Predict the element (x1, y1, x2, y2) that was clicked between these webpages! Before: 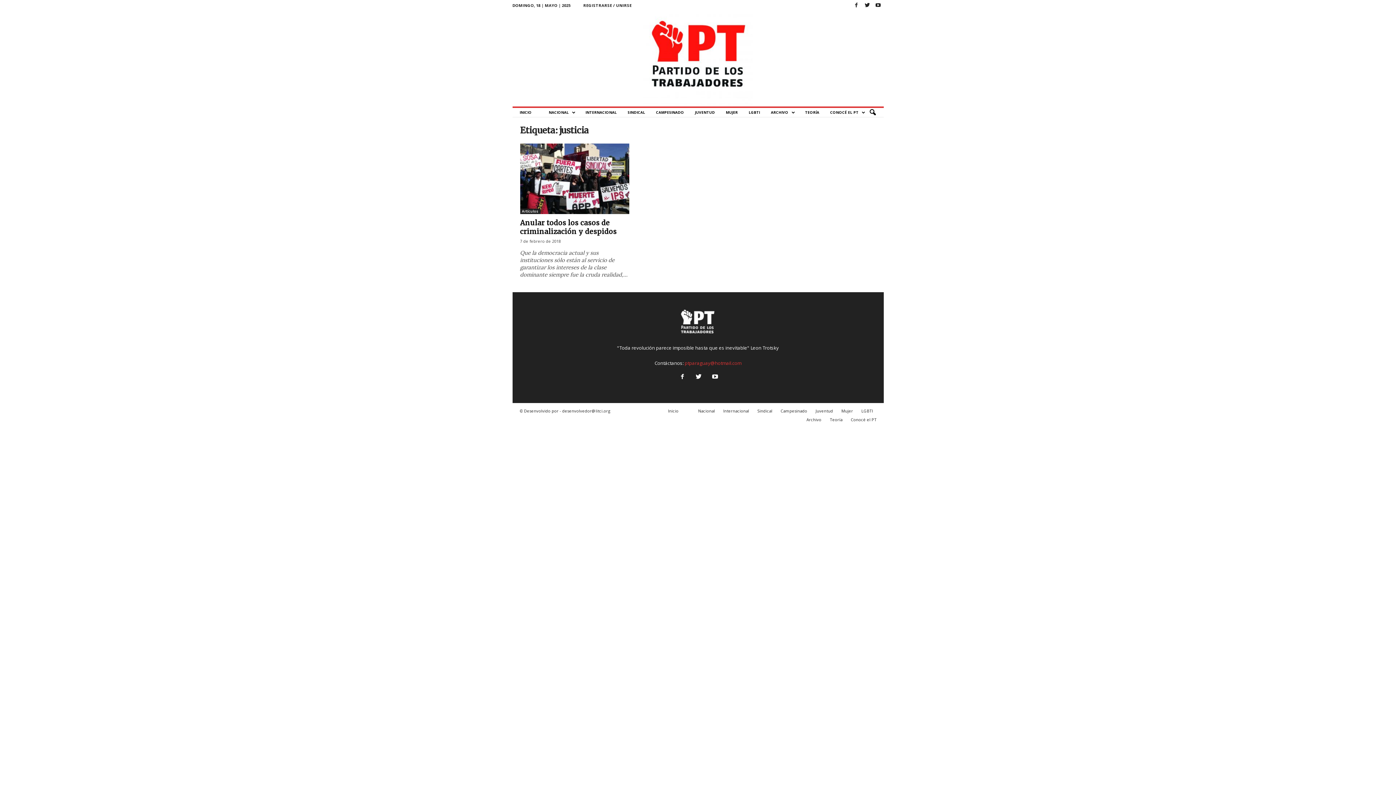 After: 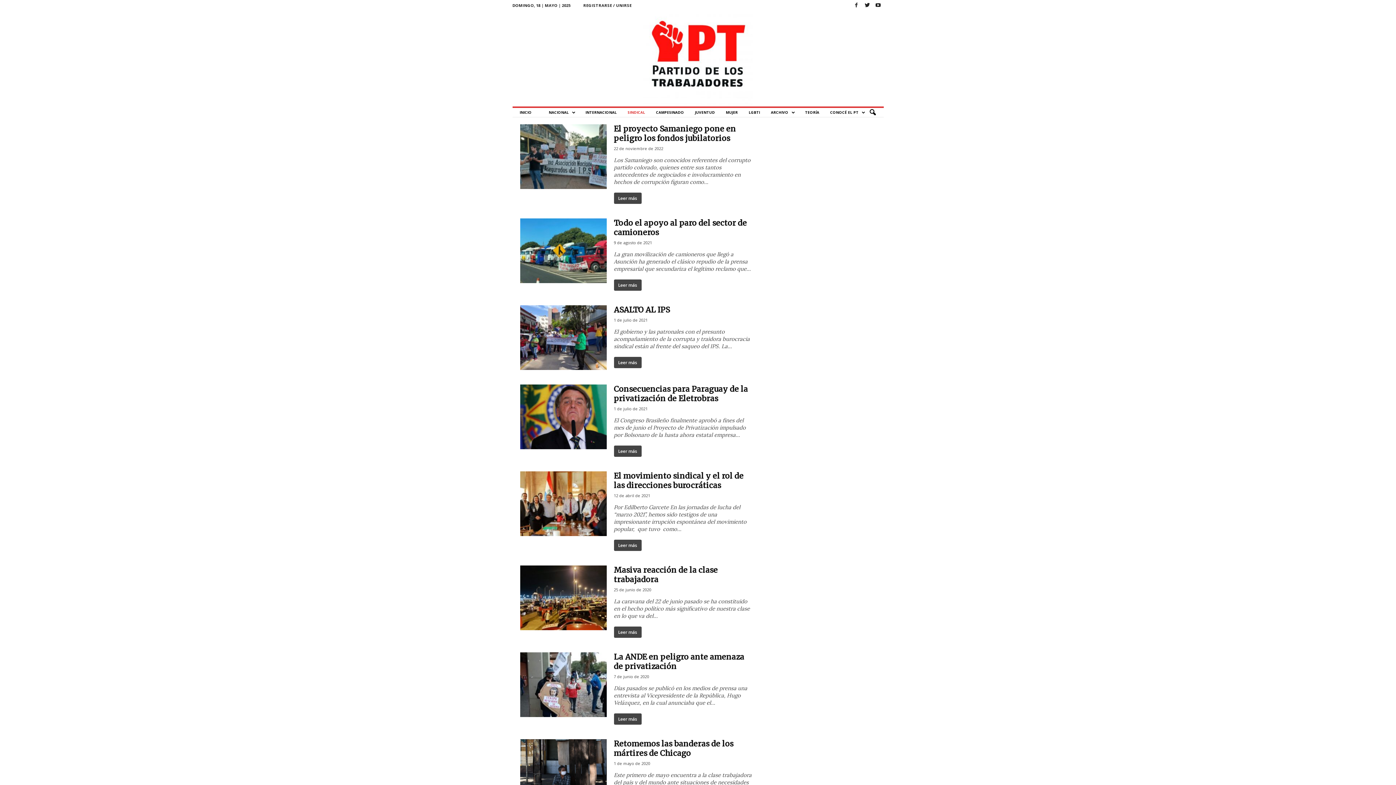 Action: bbox: (754, 408, 776, 413) label: Sindical